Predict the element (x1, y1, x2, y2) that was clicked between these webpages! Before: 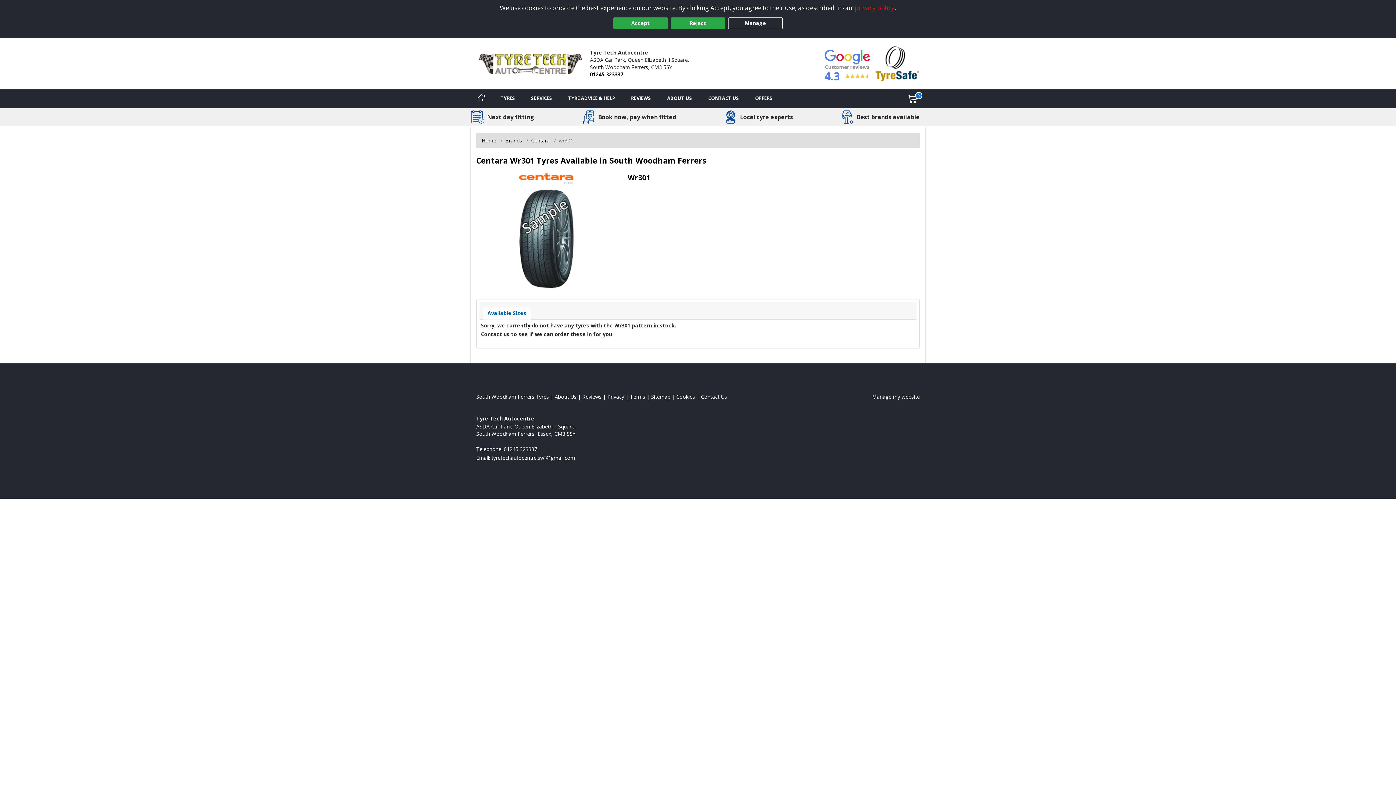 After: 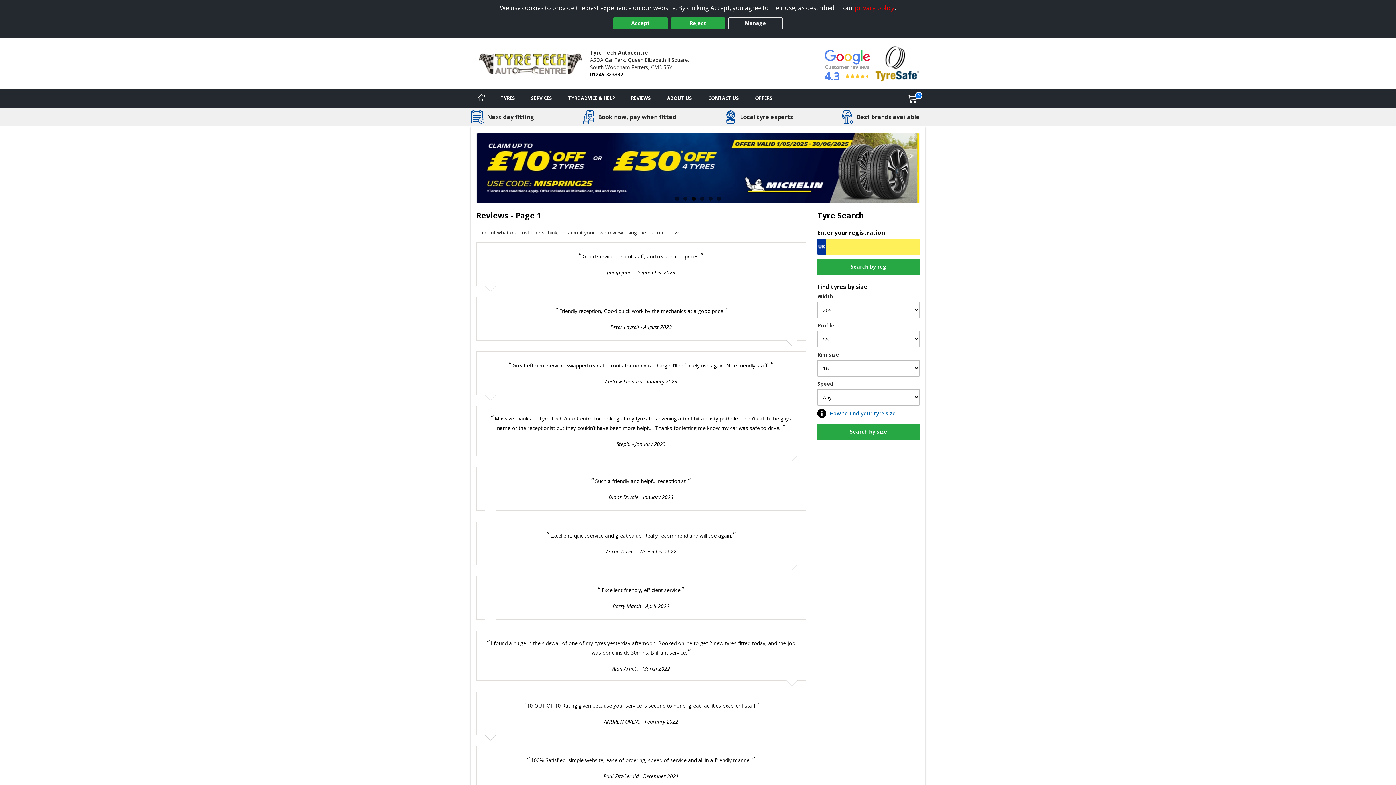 Action: label: View reviews bbox: (623, 89, 659, 107)